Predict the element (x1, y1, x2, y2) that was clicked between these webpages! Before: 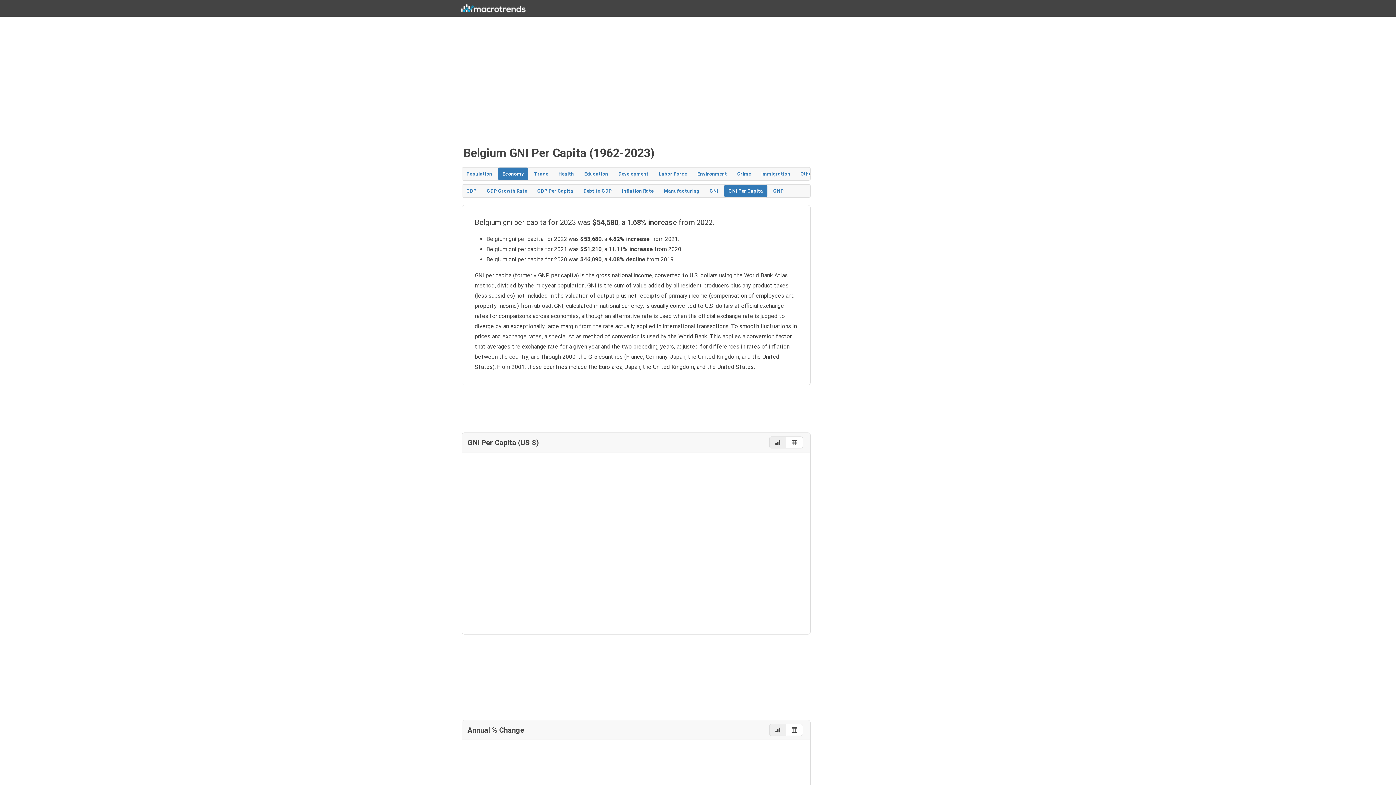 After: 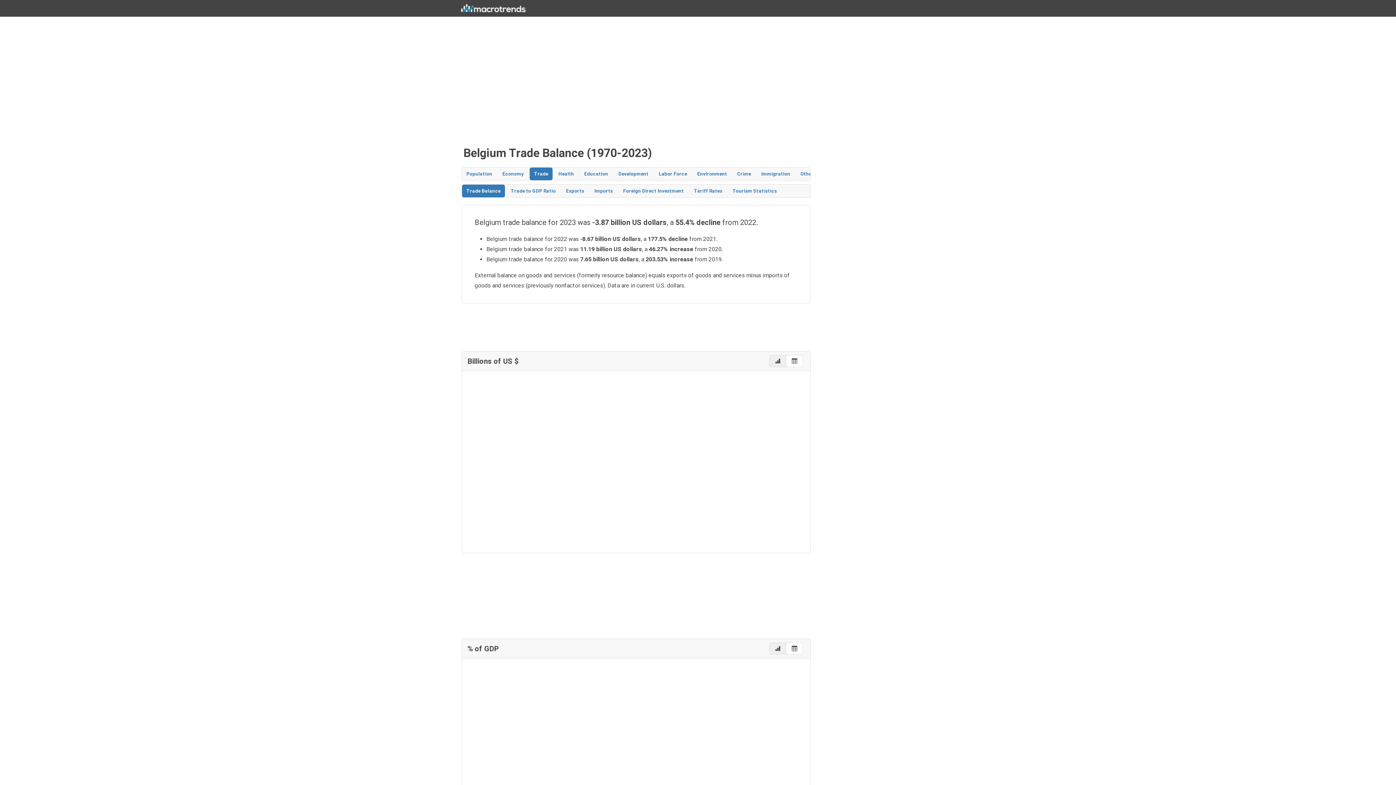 Action: bbox: (529, 167, 552, 180) label: Trade